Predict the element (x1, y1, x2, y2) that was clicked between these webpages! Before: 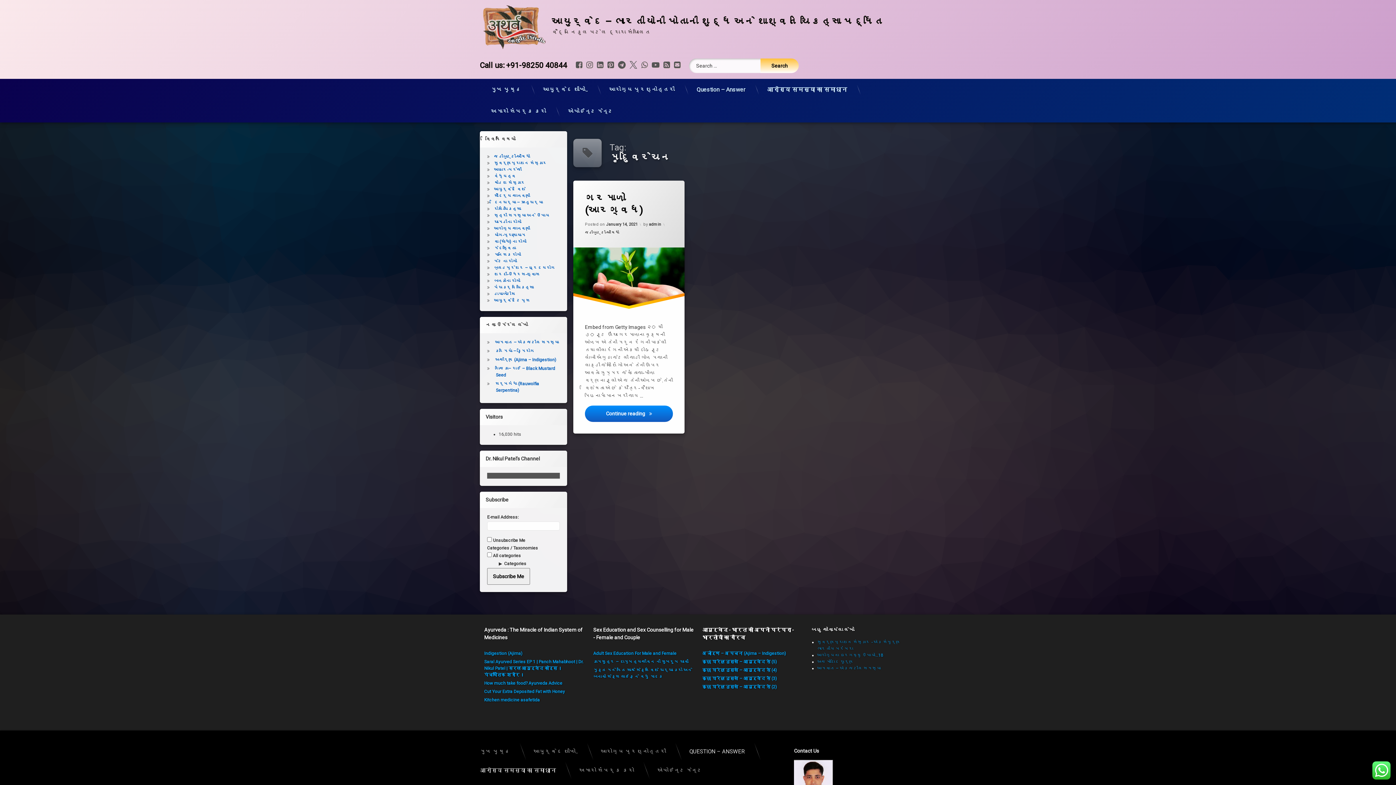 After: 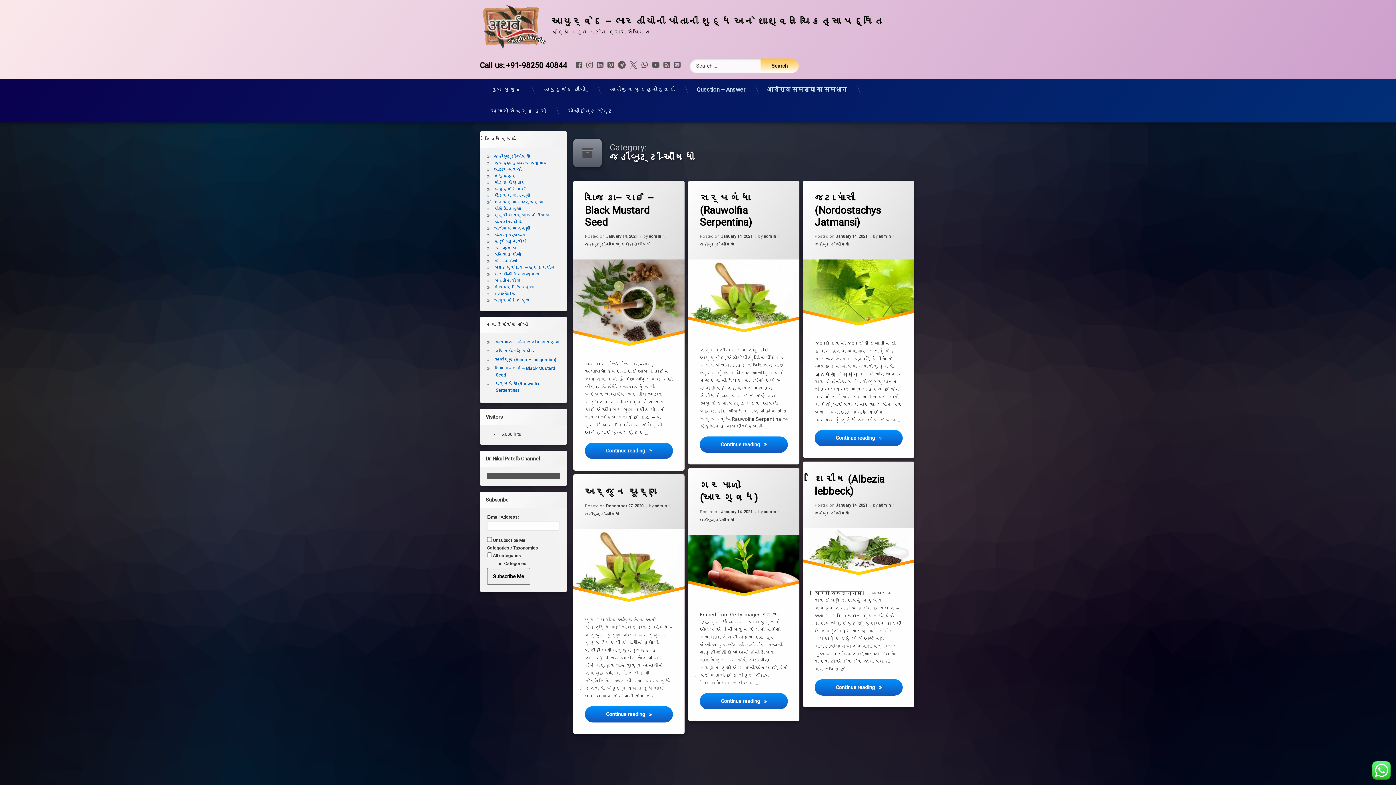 Action: bbox: (585, 230, 619, 235) label: જડીબુટ્ટી-ઔષધો